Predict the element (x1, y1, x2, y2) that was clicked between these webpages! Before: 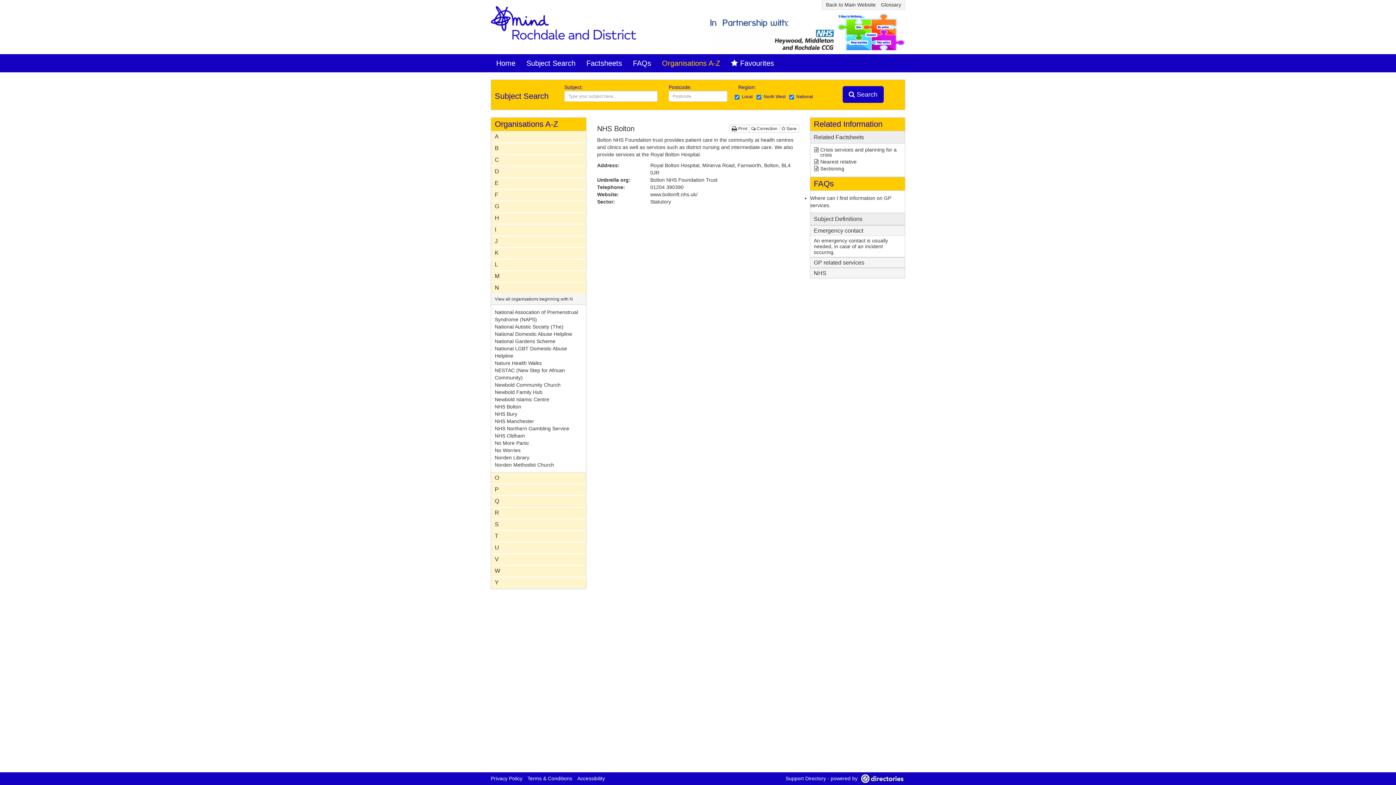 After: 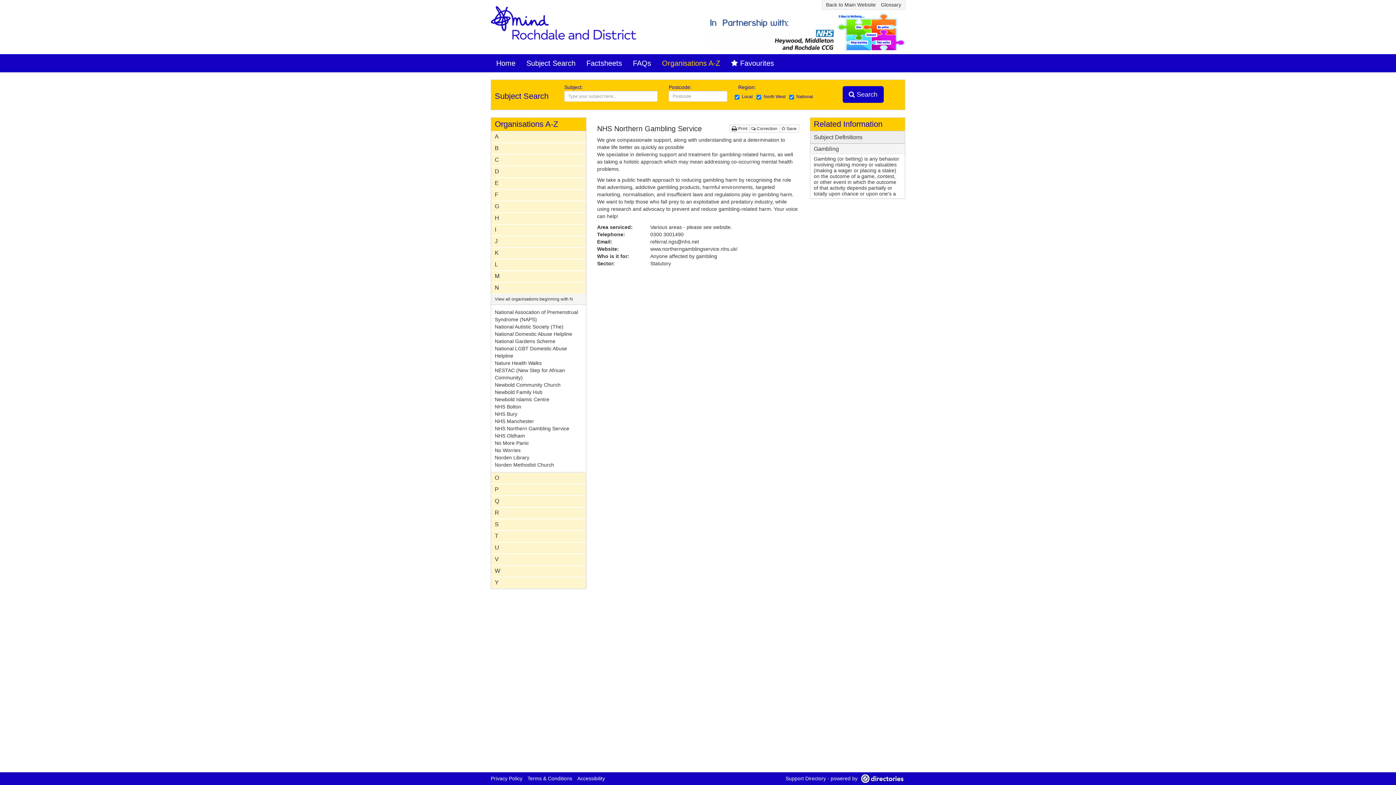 Action: label: NHS Northern Gambling Service bbox: (491, 425, 586, 432)